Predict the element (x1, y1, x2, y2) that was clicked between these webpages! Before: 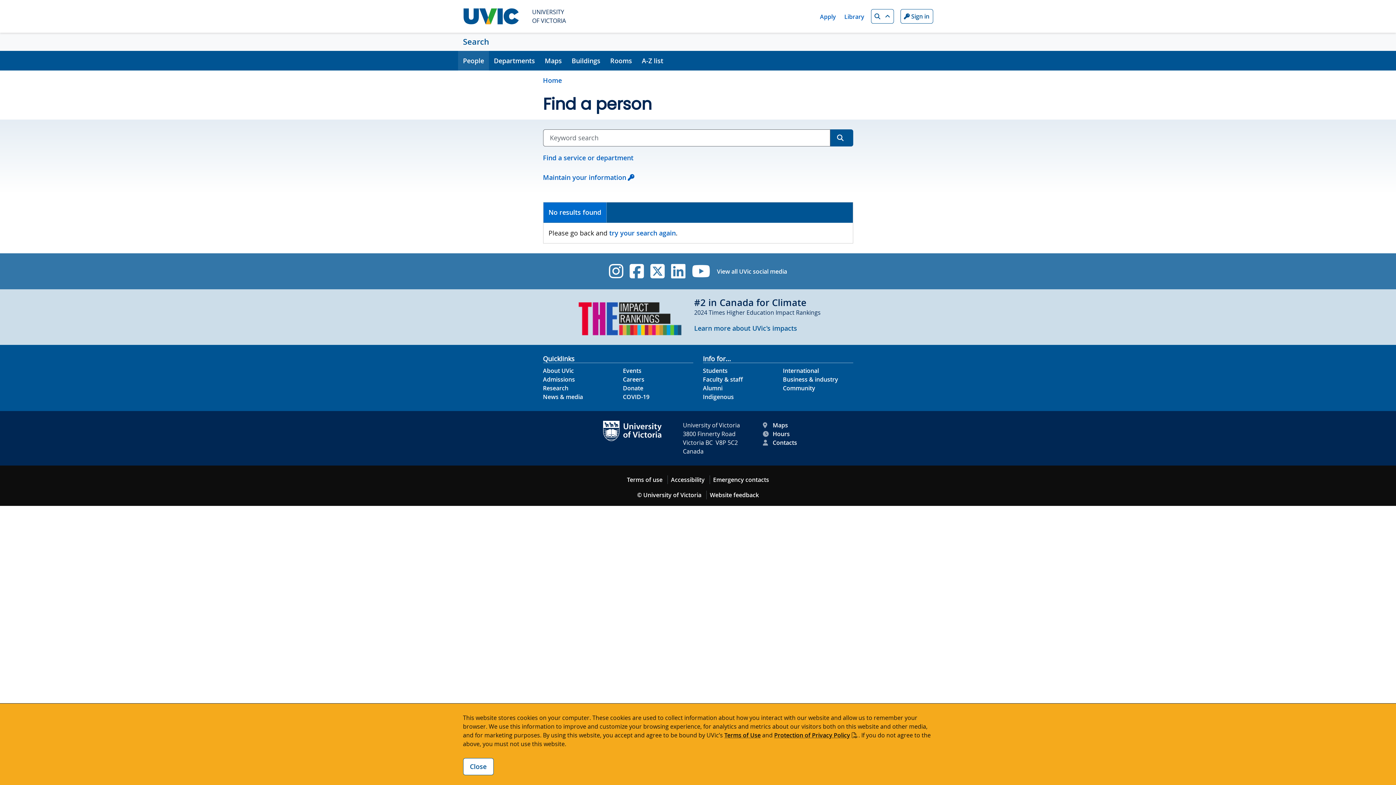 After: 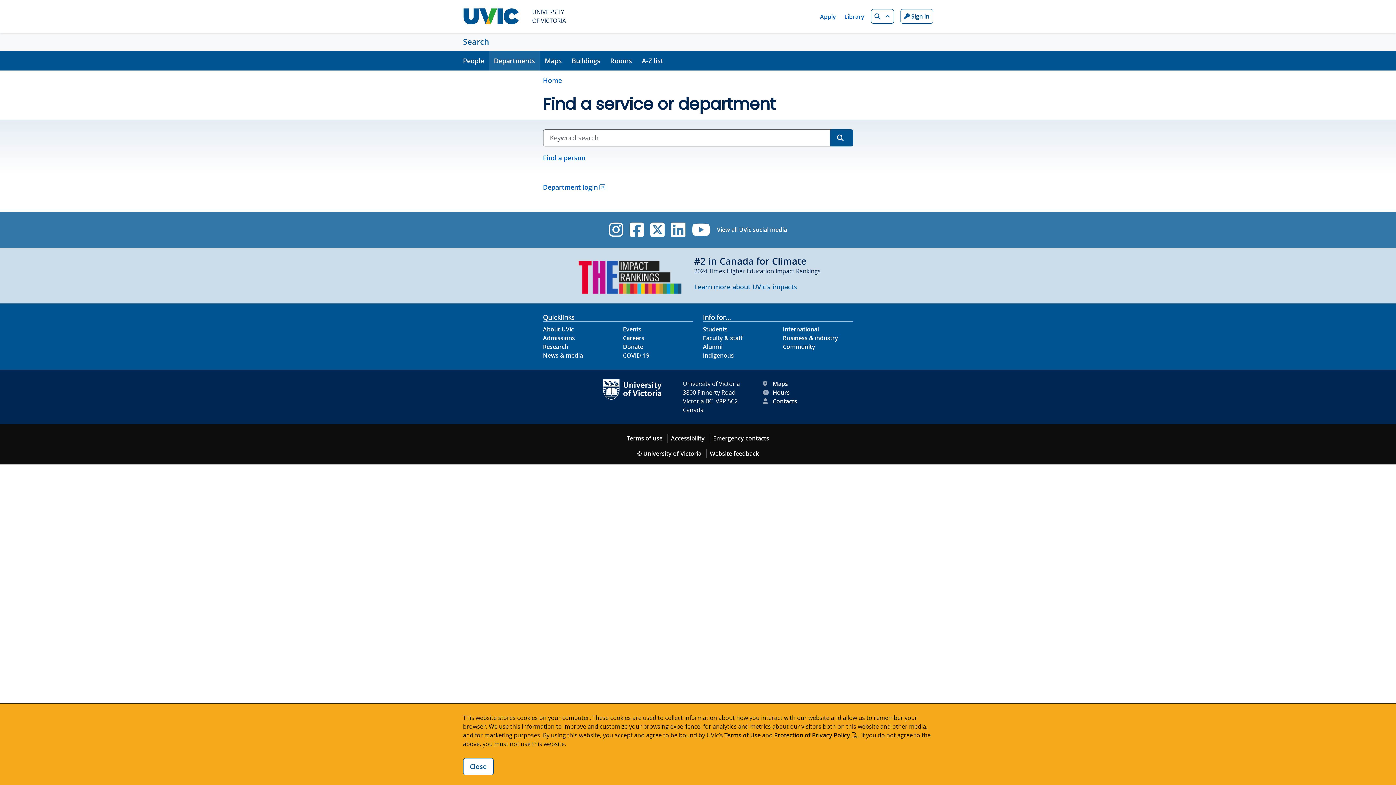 Action: label: Find a service or department bbox: (543, 153, 633, 162)